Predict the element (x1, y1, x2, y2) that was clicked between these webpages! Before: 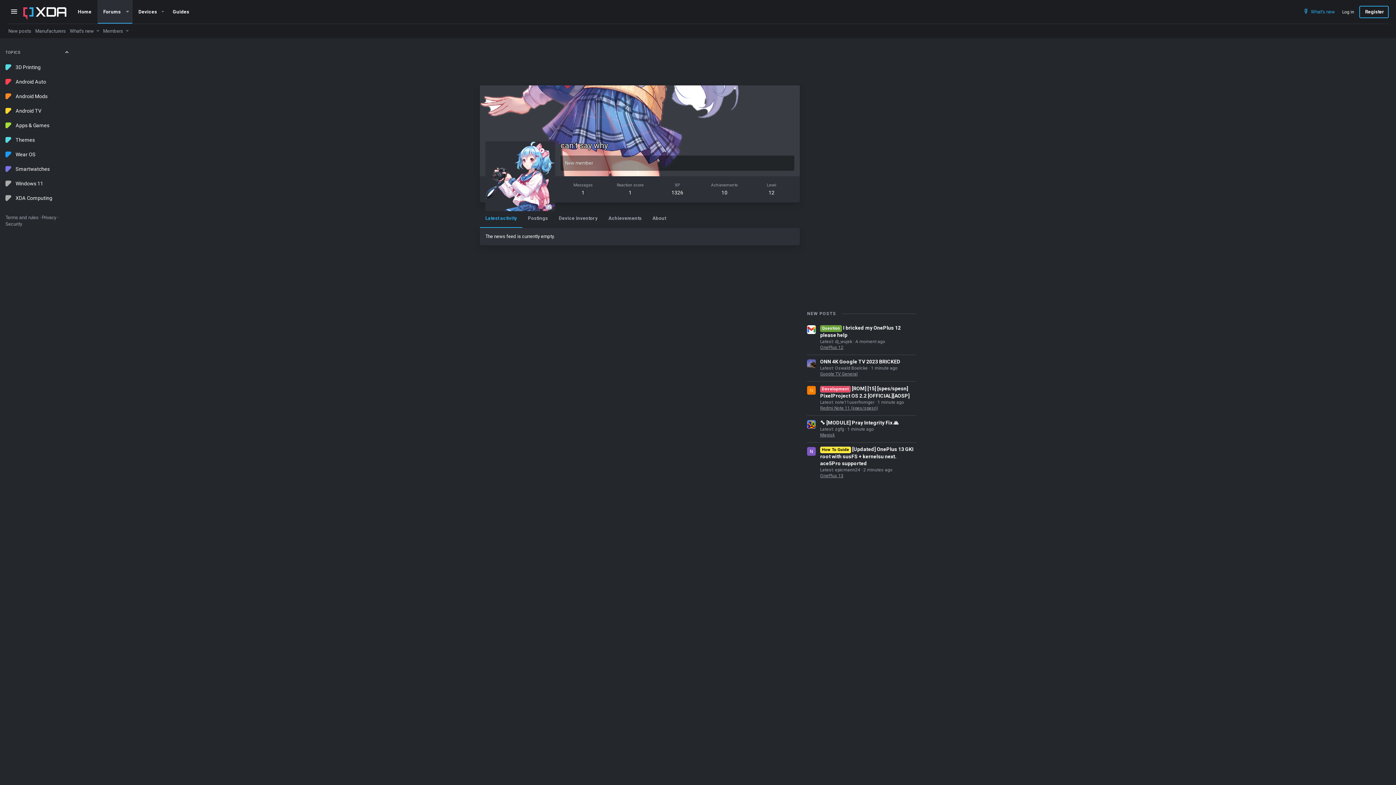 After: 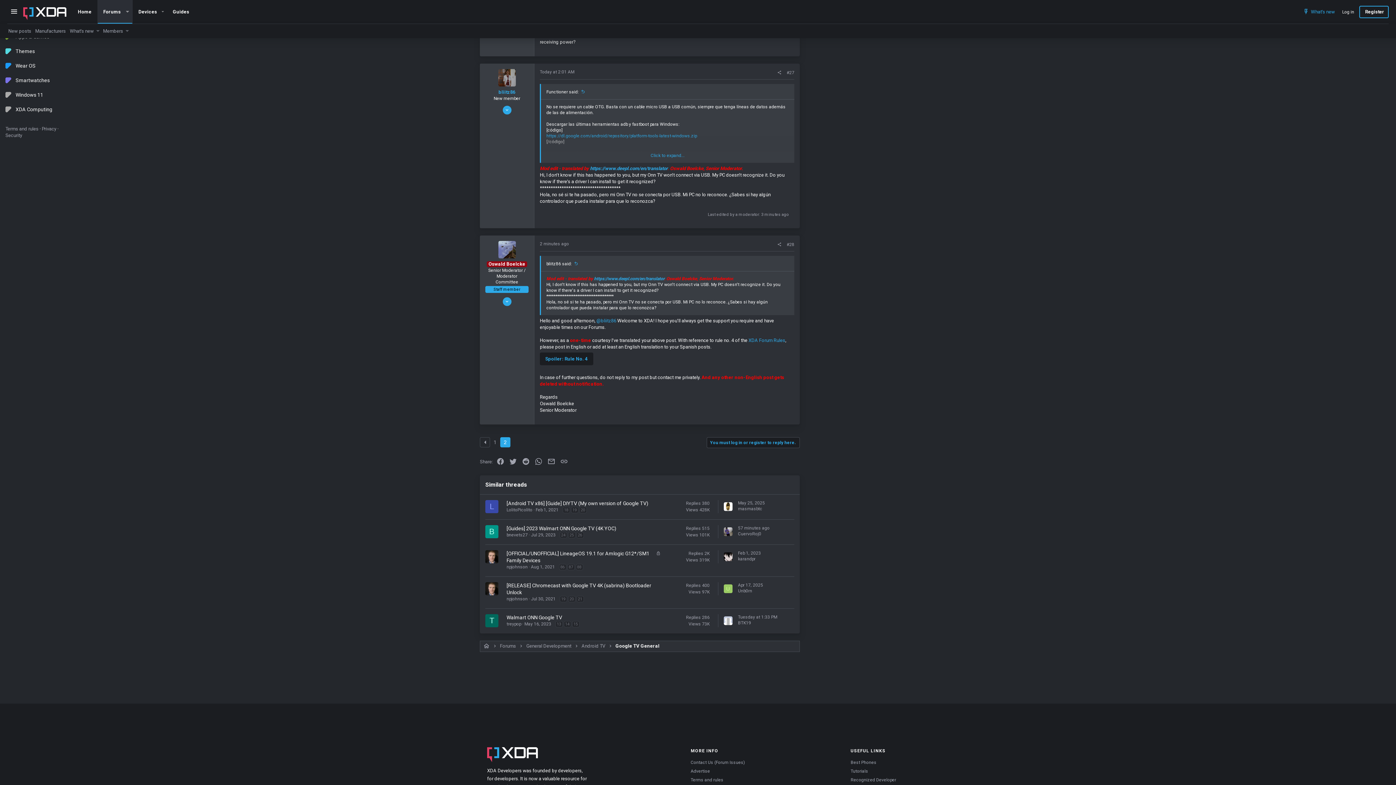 Action: label: ONN 4K Google TV 2023 BRICKED bbox: (820, 359, 900, 364)